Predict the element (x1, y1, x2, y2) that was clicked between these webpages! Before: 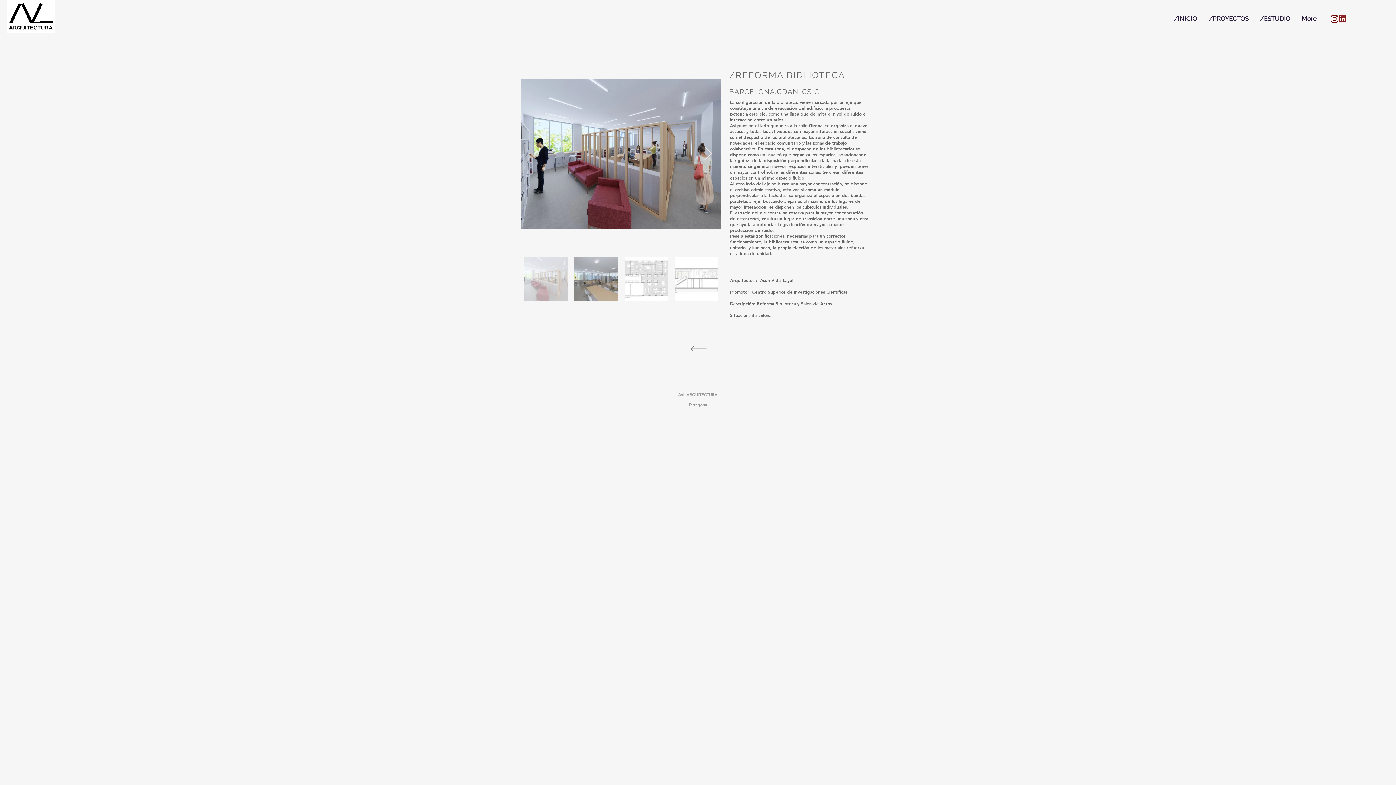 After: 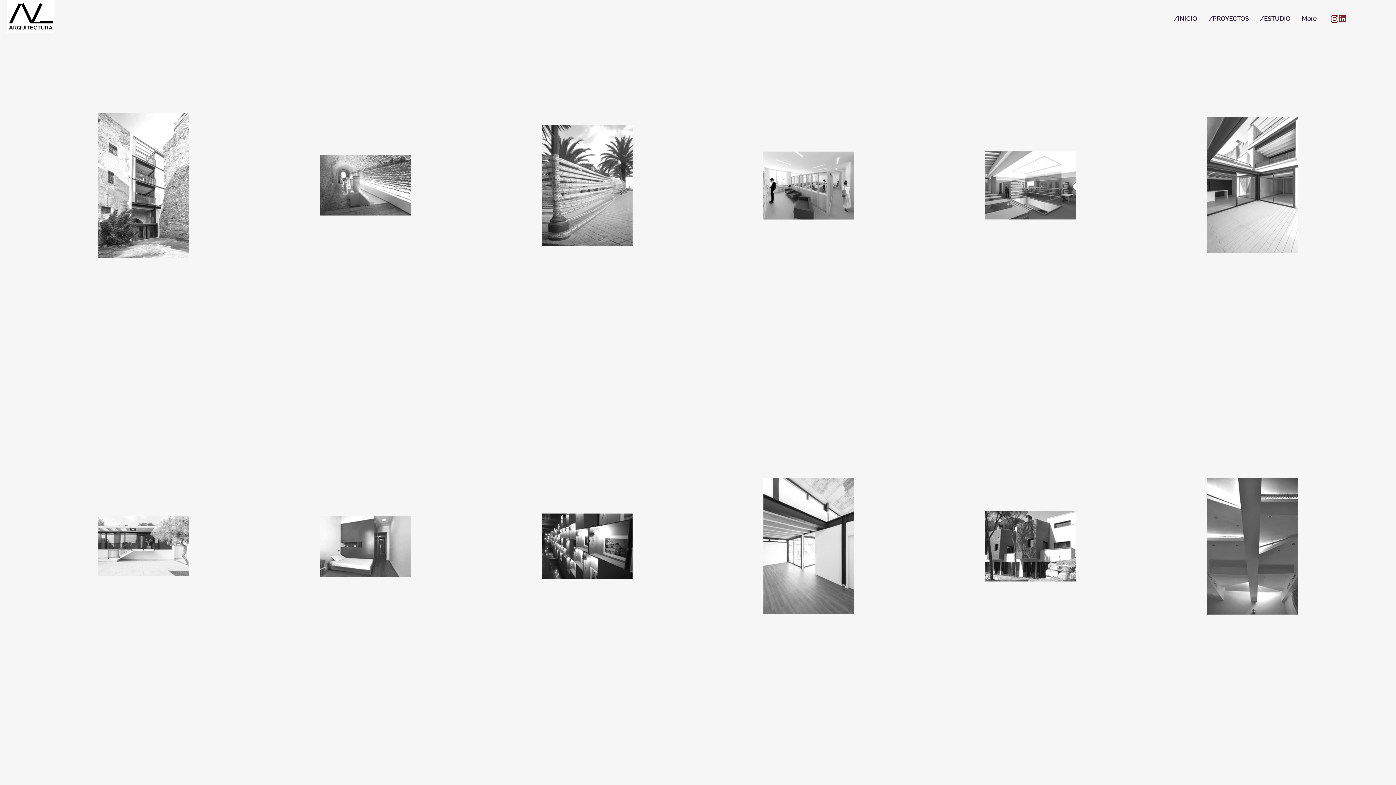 Action: bbox: (1202, 12, 1253, 25) label: /PROYECTOS